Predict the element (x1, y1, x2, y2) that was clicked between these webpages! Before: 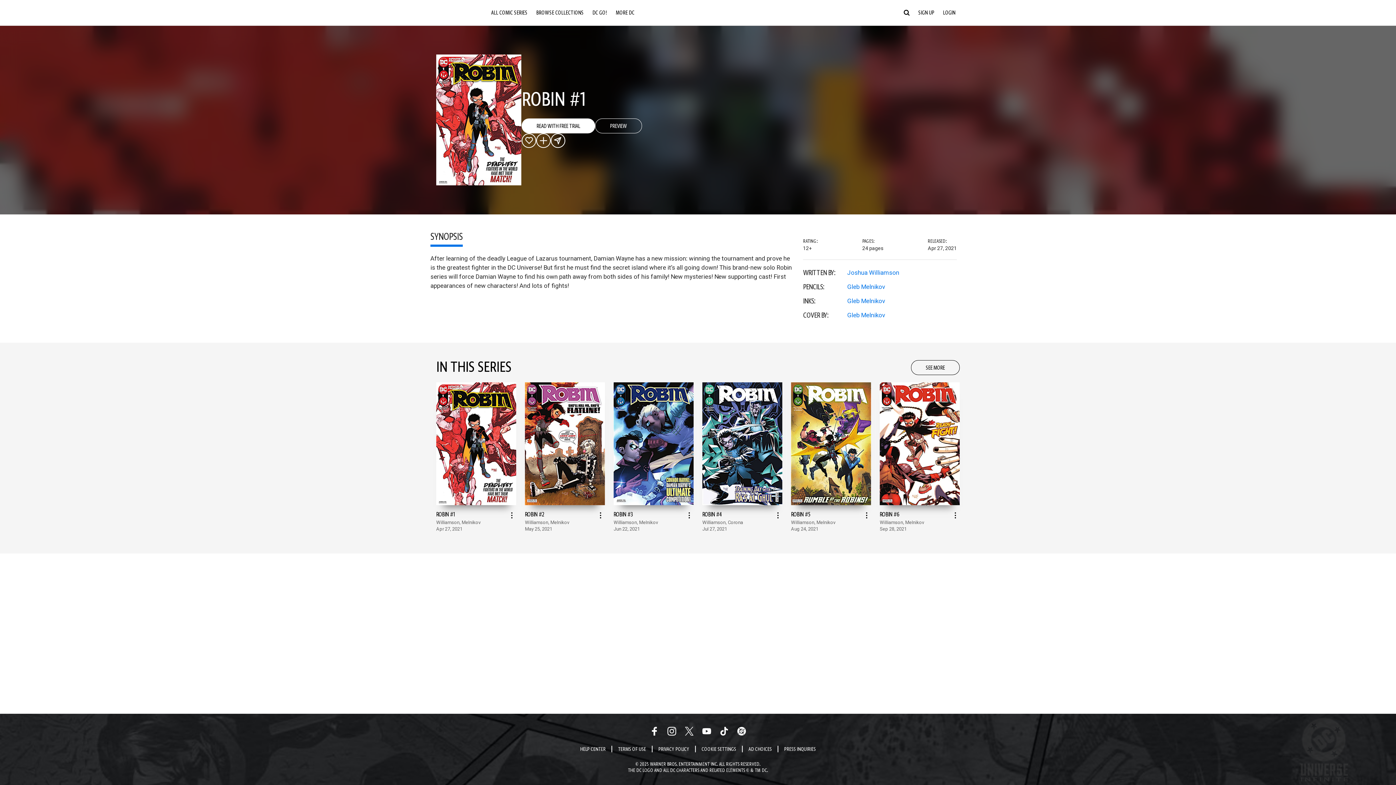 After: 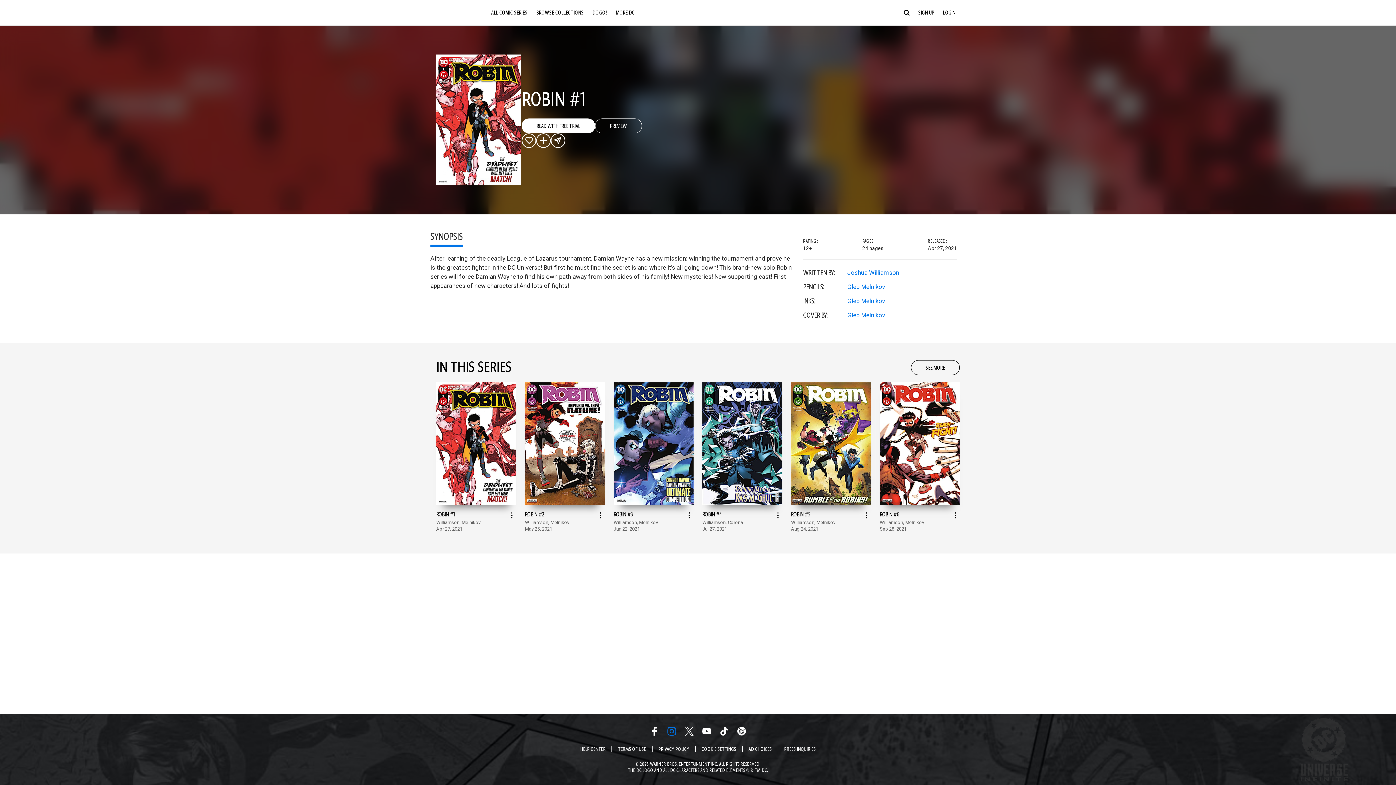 Action: label: Instagram Link bbox: (667, 727, 676, 736)